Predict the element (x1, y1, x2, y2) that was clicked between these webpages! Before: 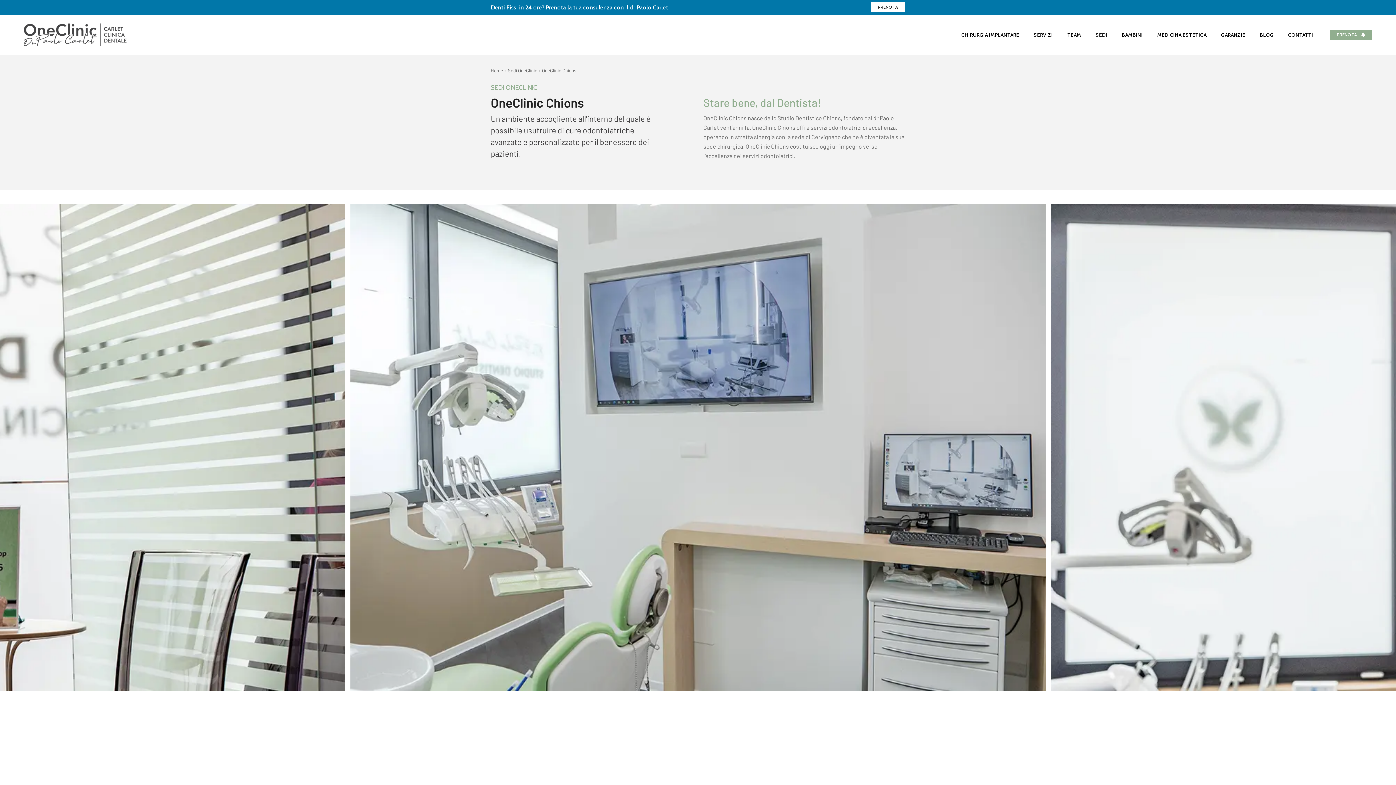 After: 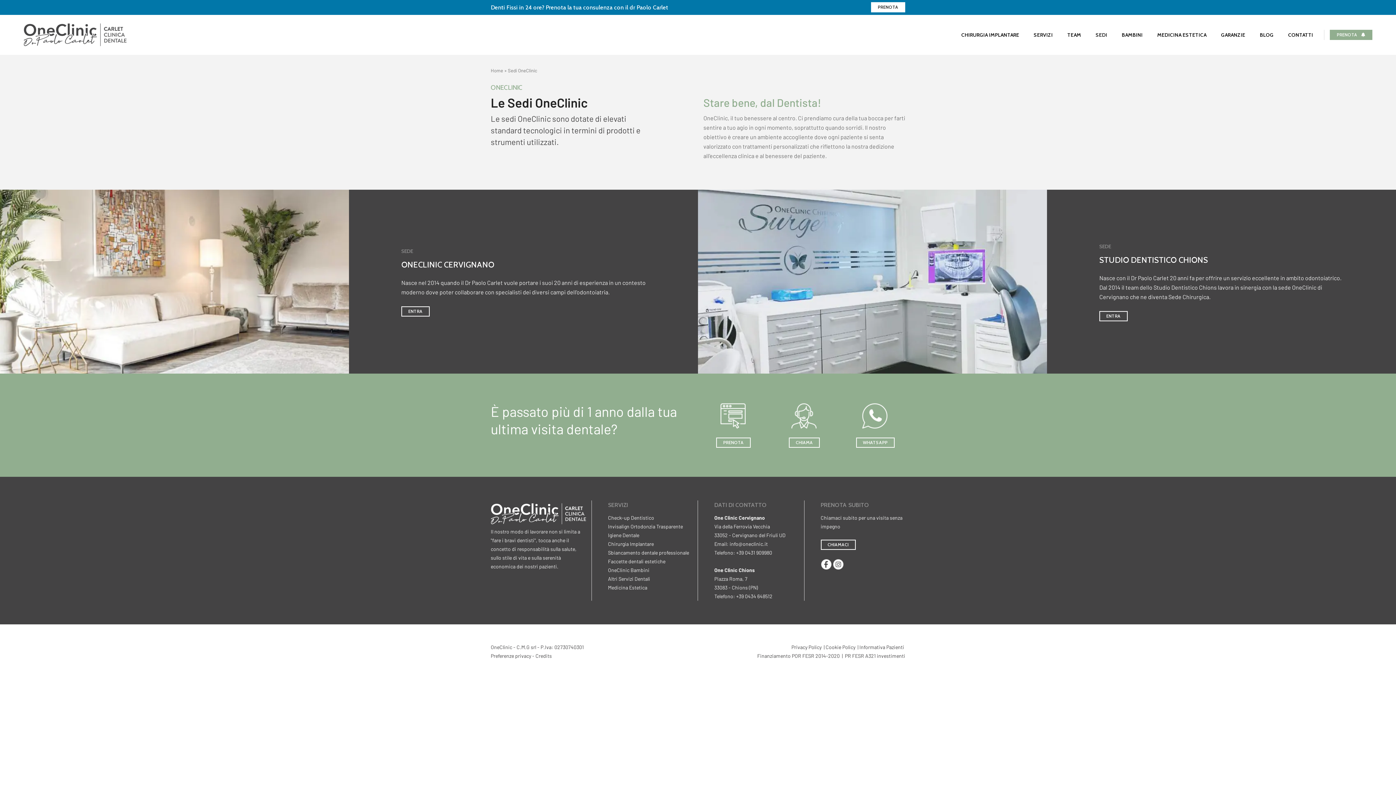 Action: label: Sedi OneClinic bbox: (508, 67, 537, 73)